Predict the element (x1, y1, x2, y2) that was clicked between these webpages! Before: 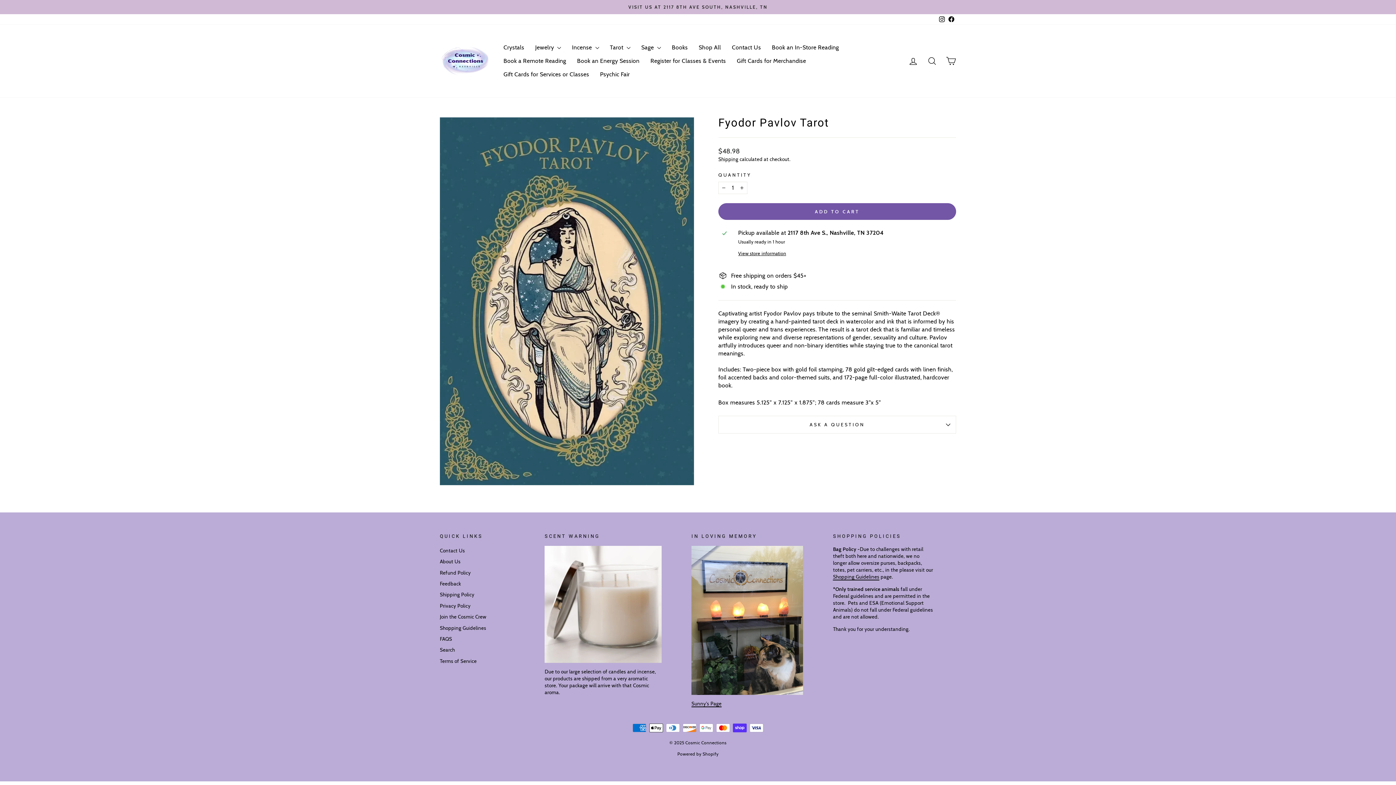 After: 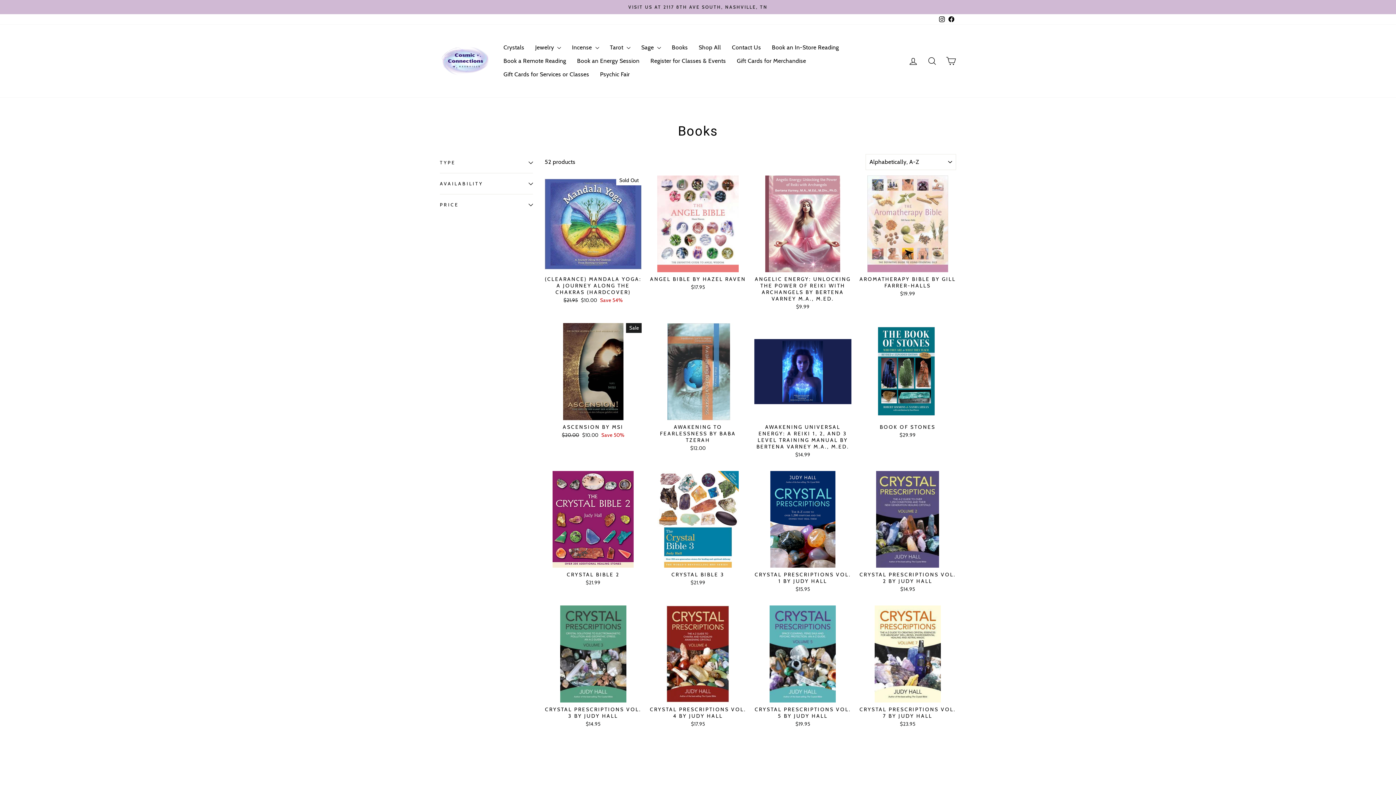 Action: label: Books bbox: (666, 40, 693, 54)